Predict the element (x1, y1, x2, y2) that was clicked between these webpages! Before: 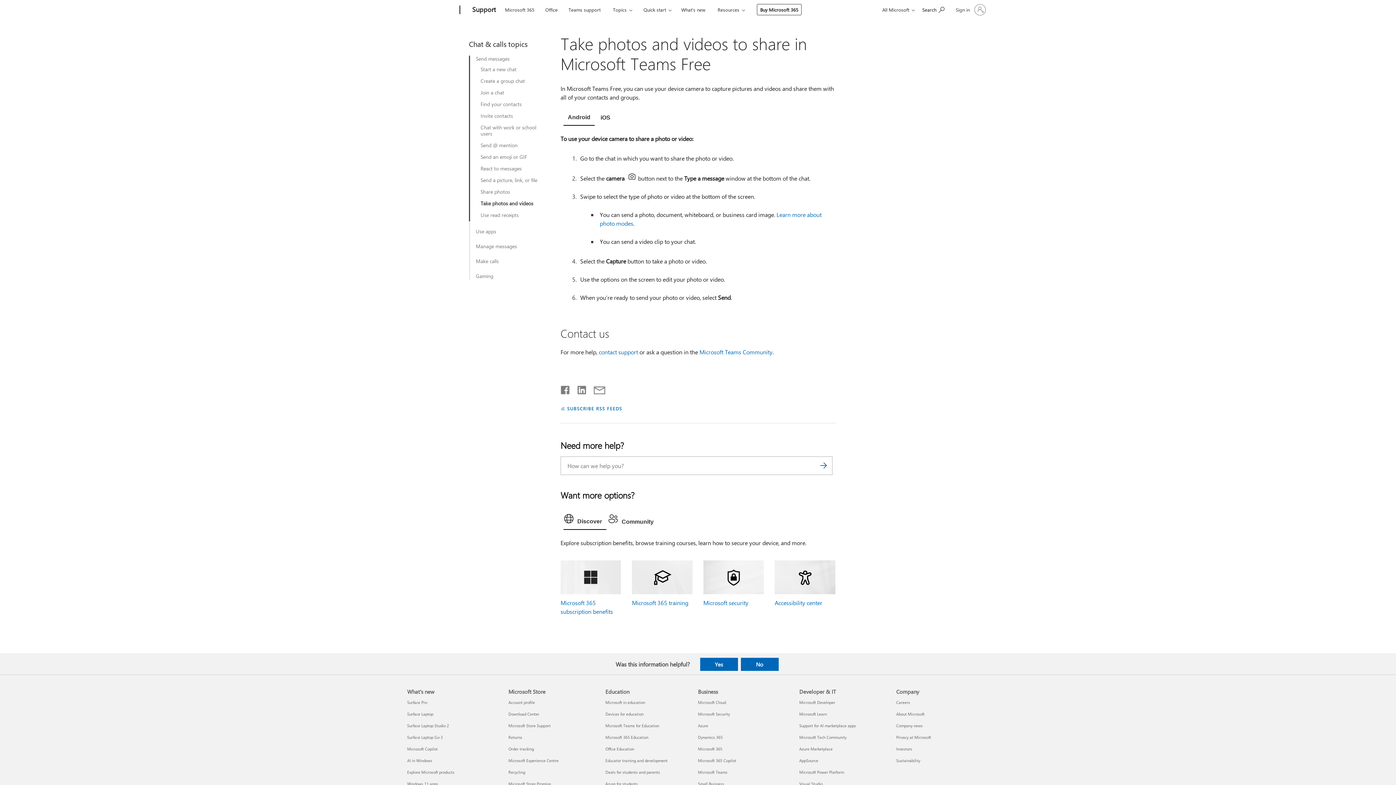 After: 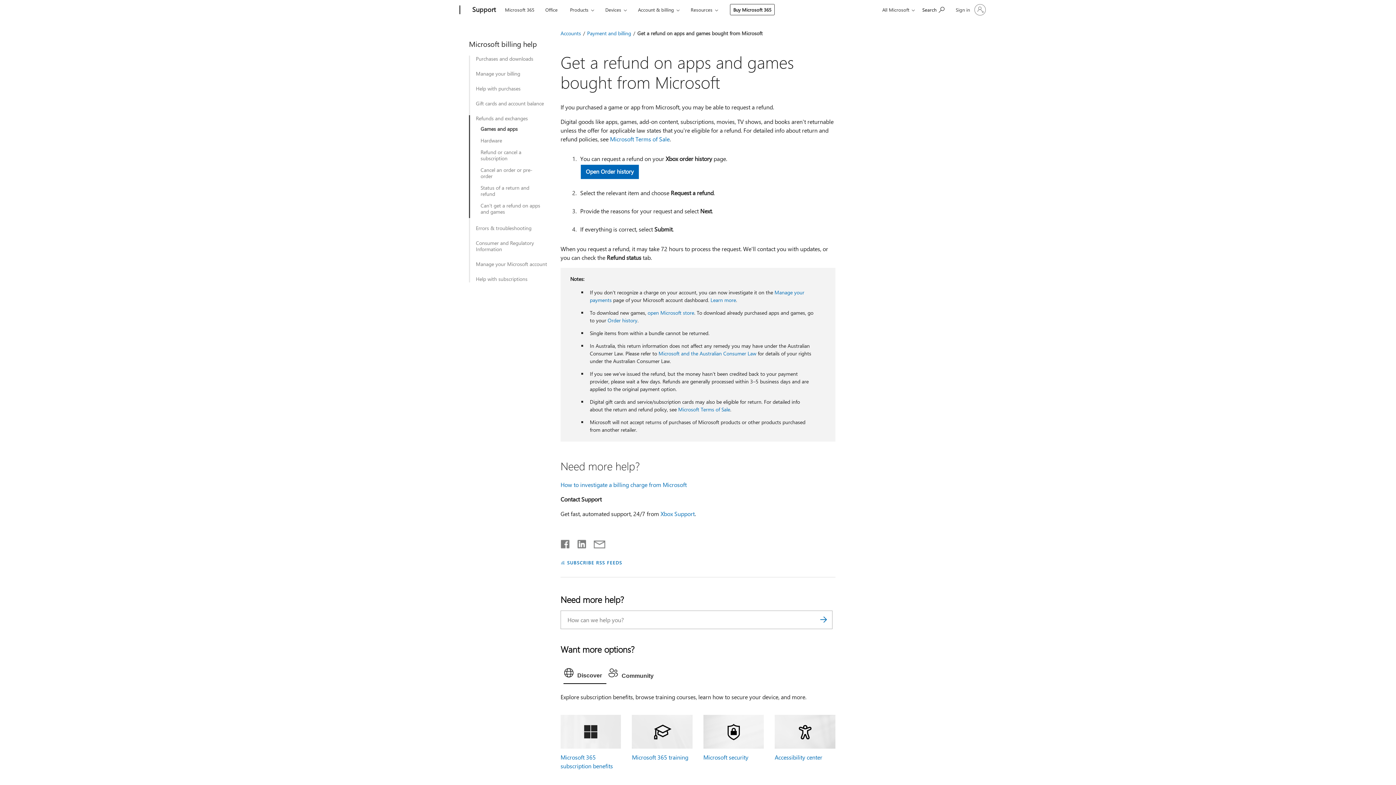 Action: bbox: (508, 734, 522, 740) label: Returns Microsoft Store